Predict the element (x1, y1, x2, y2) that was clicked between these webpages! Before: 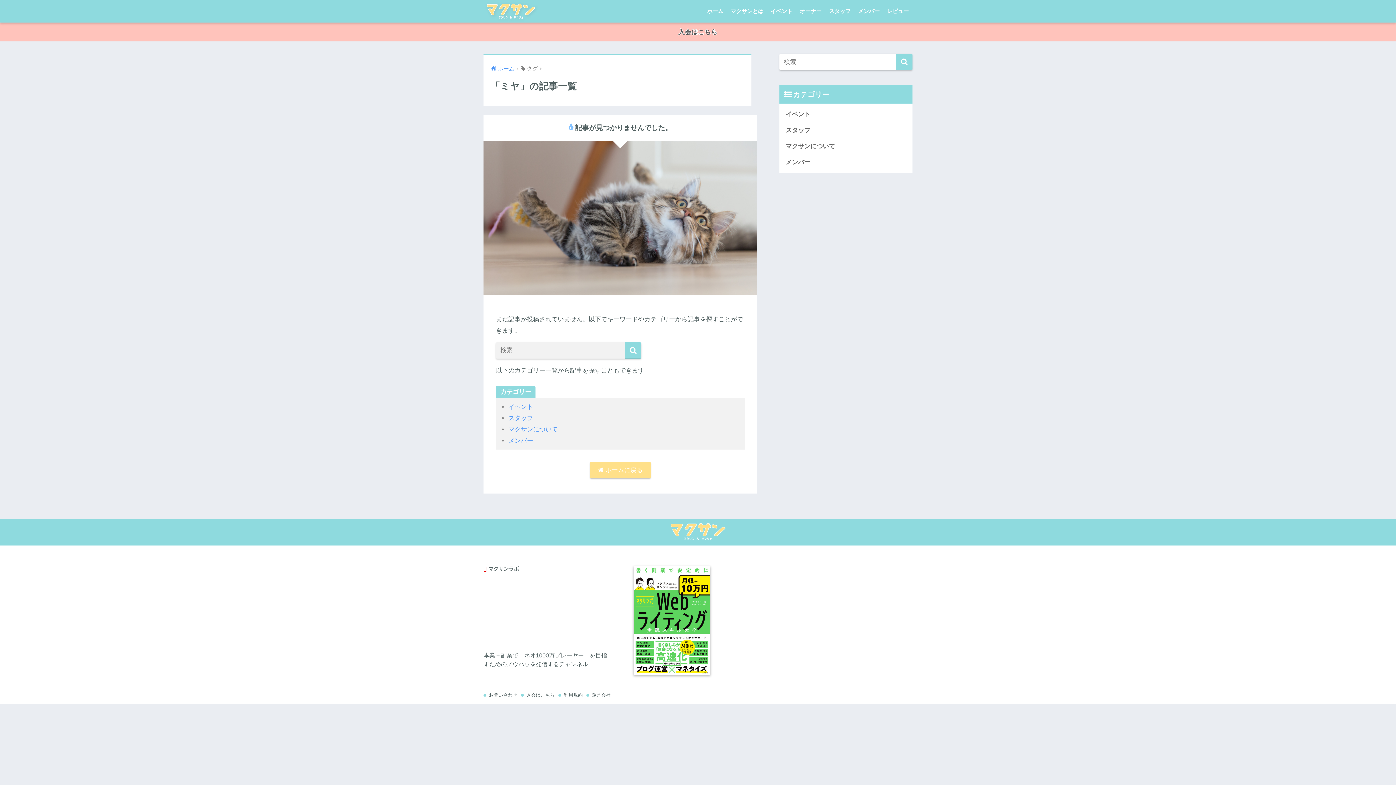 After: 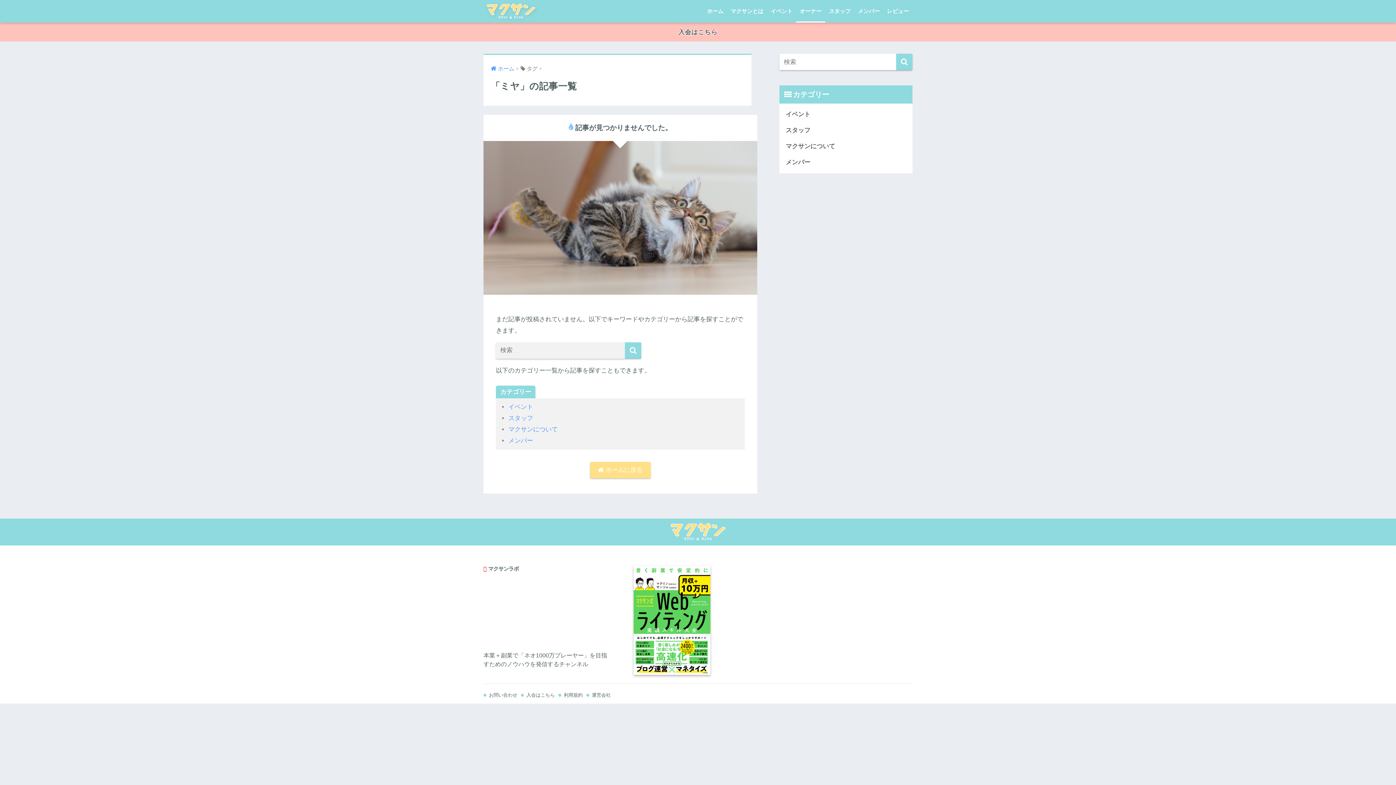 Action: bbox: (796, 0, 825, 22) label: オーナー